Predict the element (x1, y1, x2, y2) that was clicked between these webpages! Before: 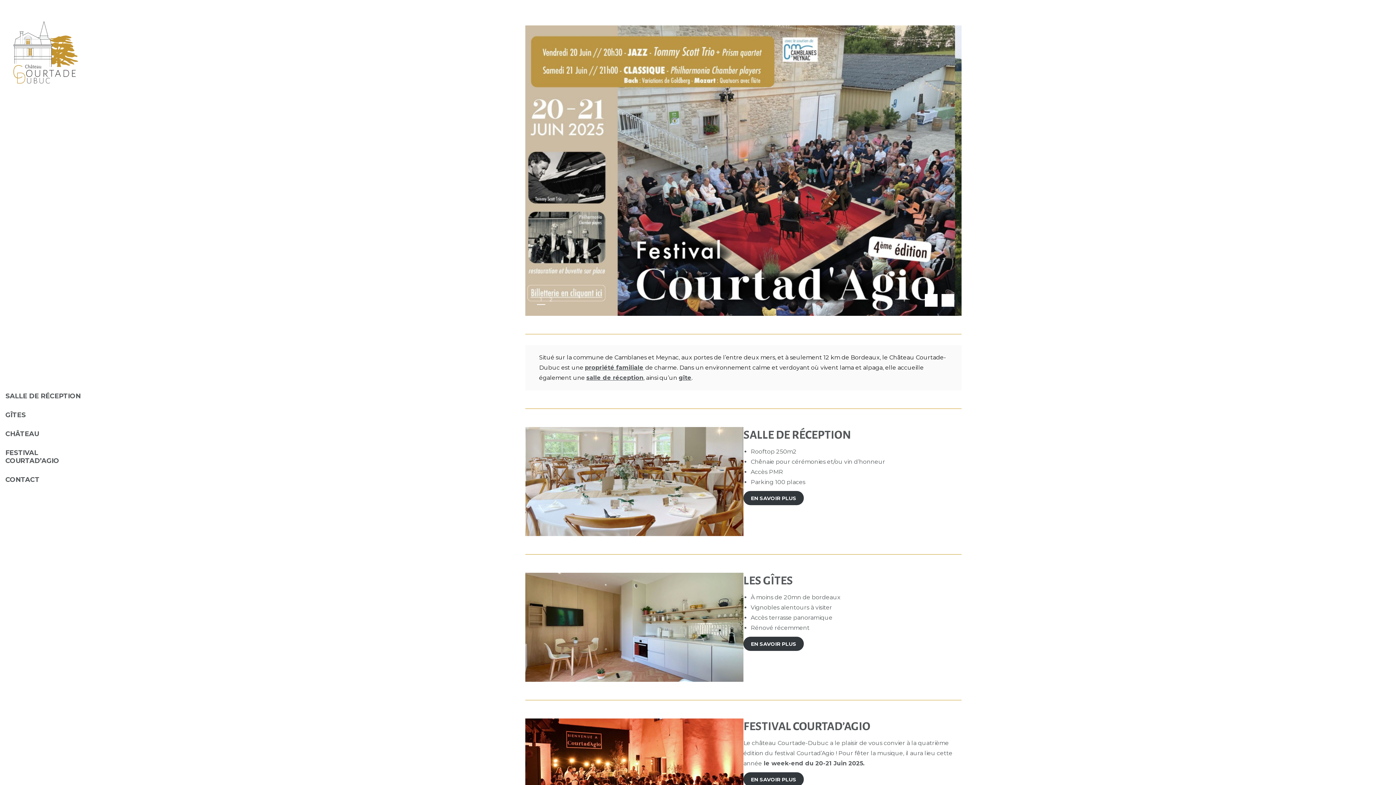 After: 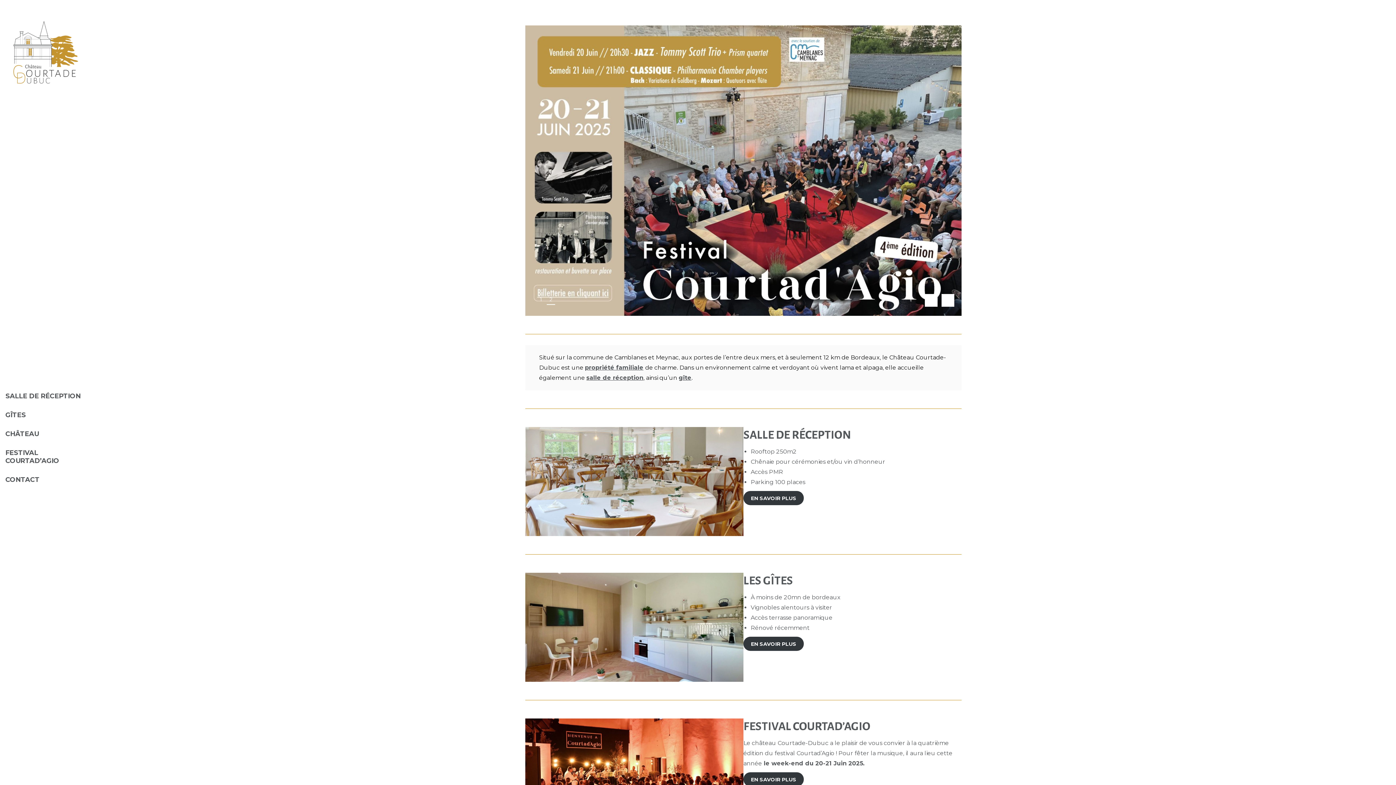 Action: bbox: (941, 294, 954, 307) label: Suivante